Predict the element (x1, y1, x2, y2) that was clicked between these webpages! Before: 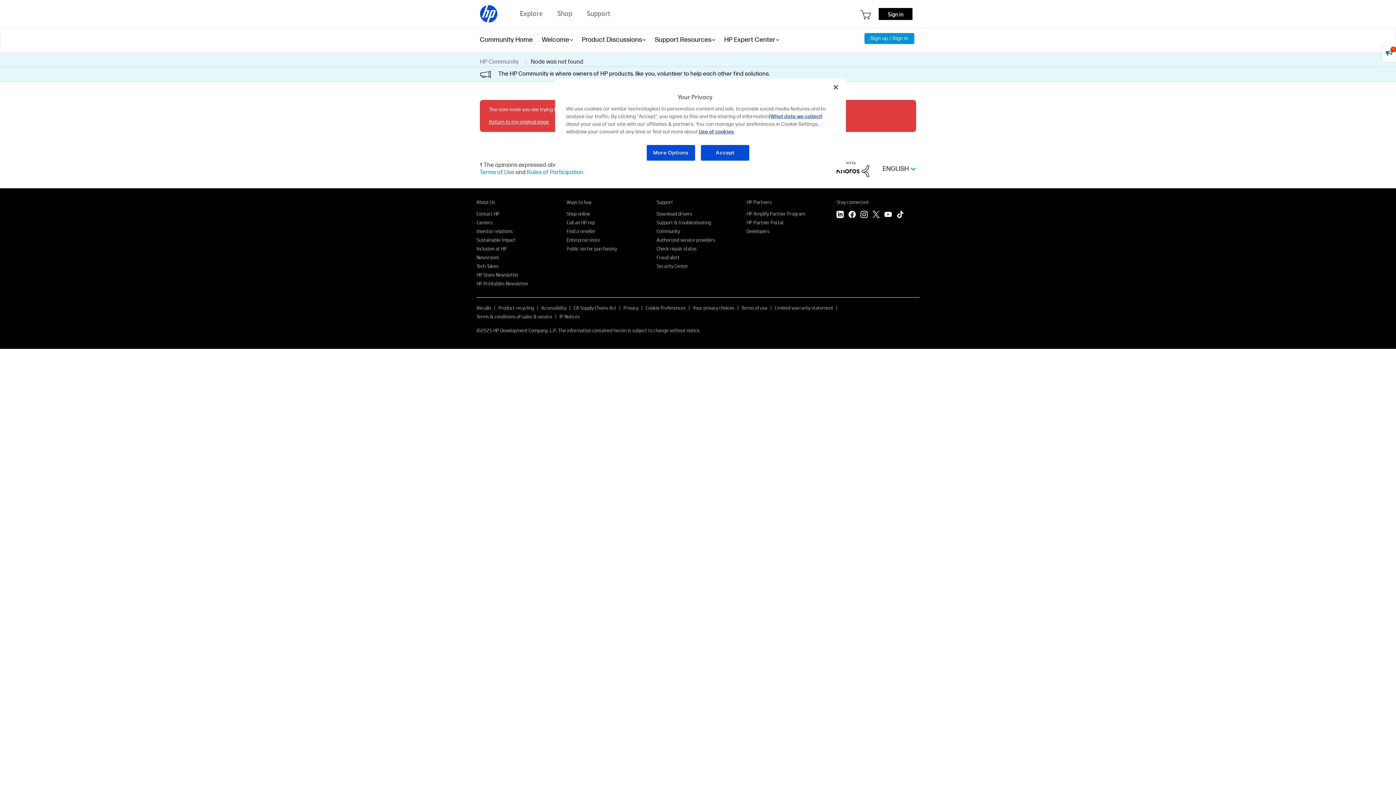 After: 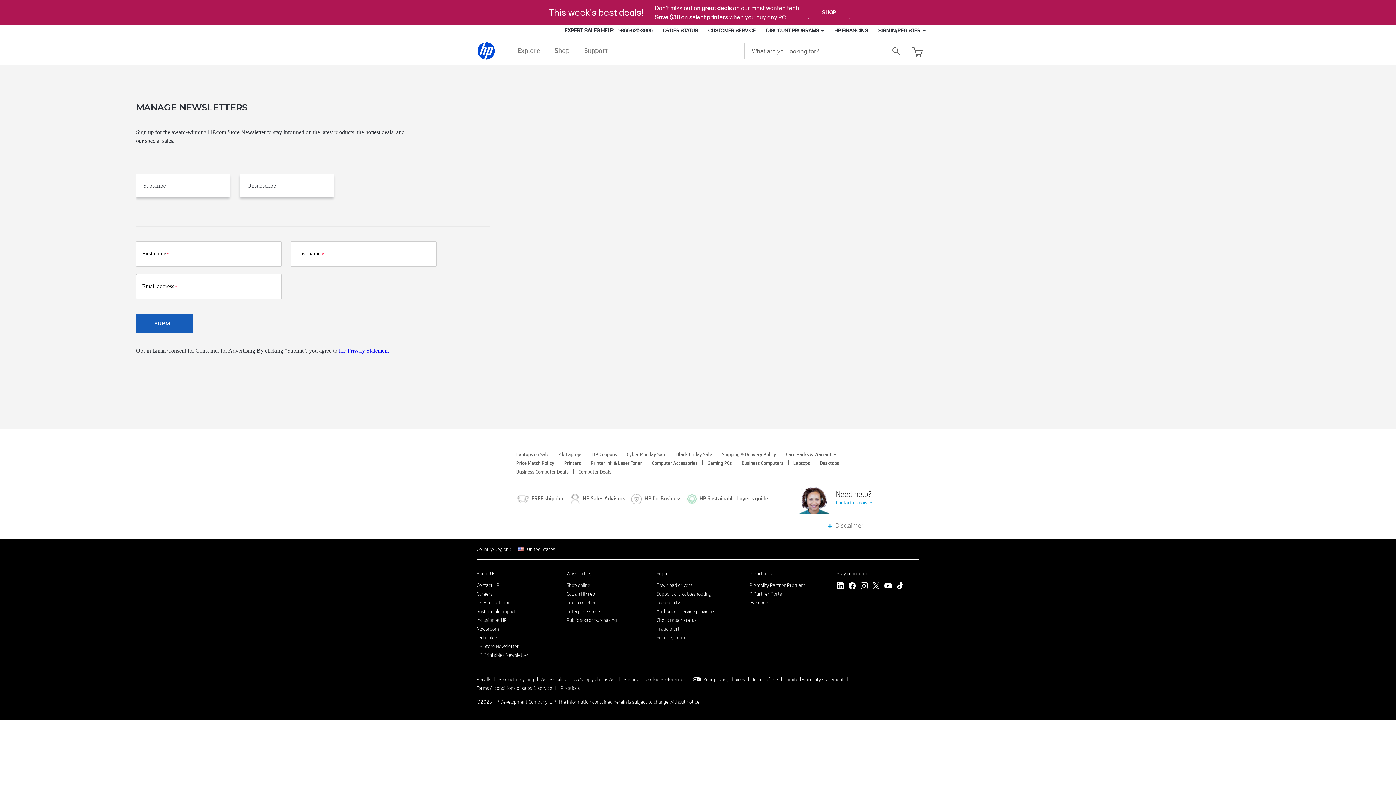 Action: bbox: (476, 271, 518, 278) label: HP Store Newsletter